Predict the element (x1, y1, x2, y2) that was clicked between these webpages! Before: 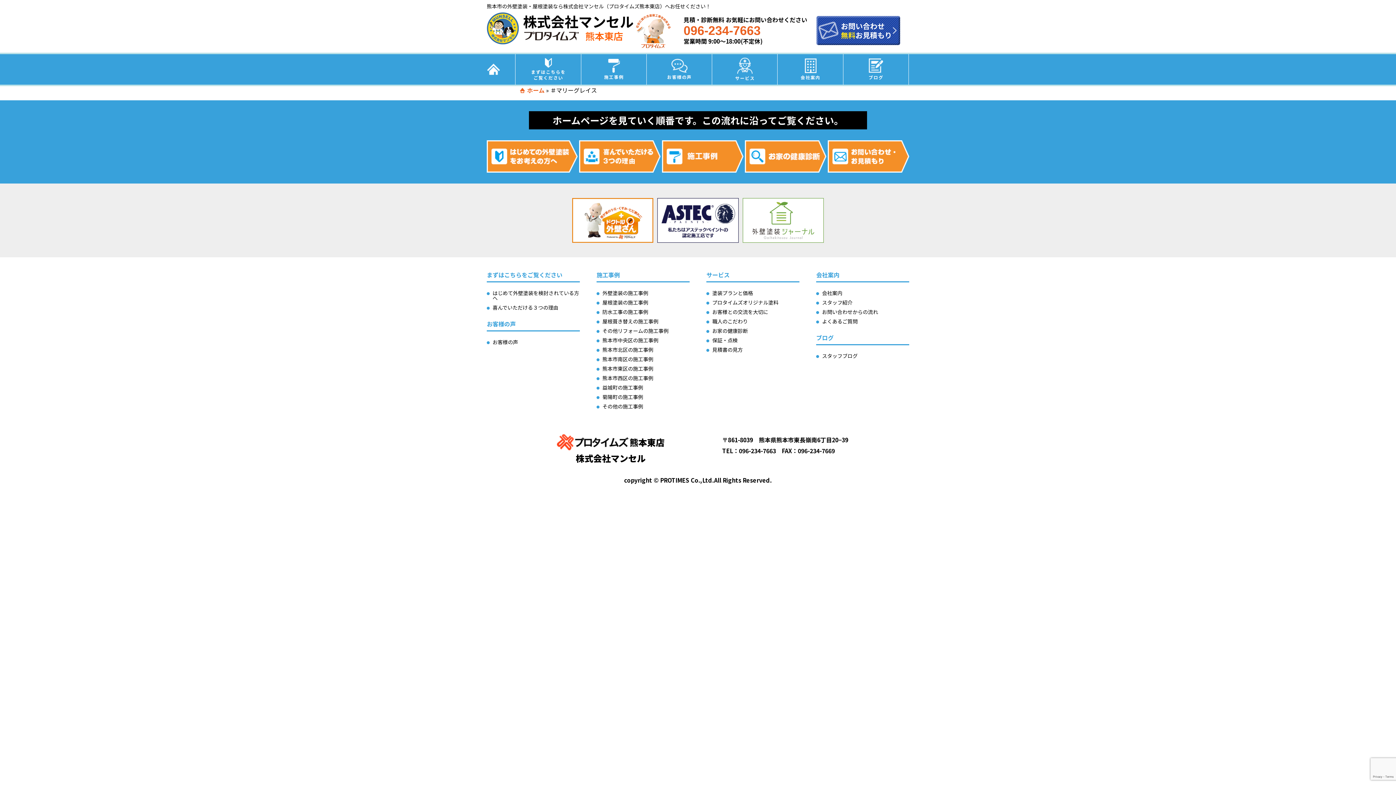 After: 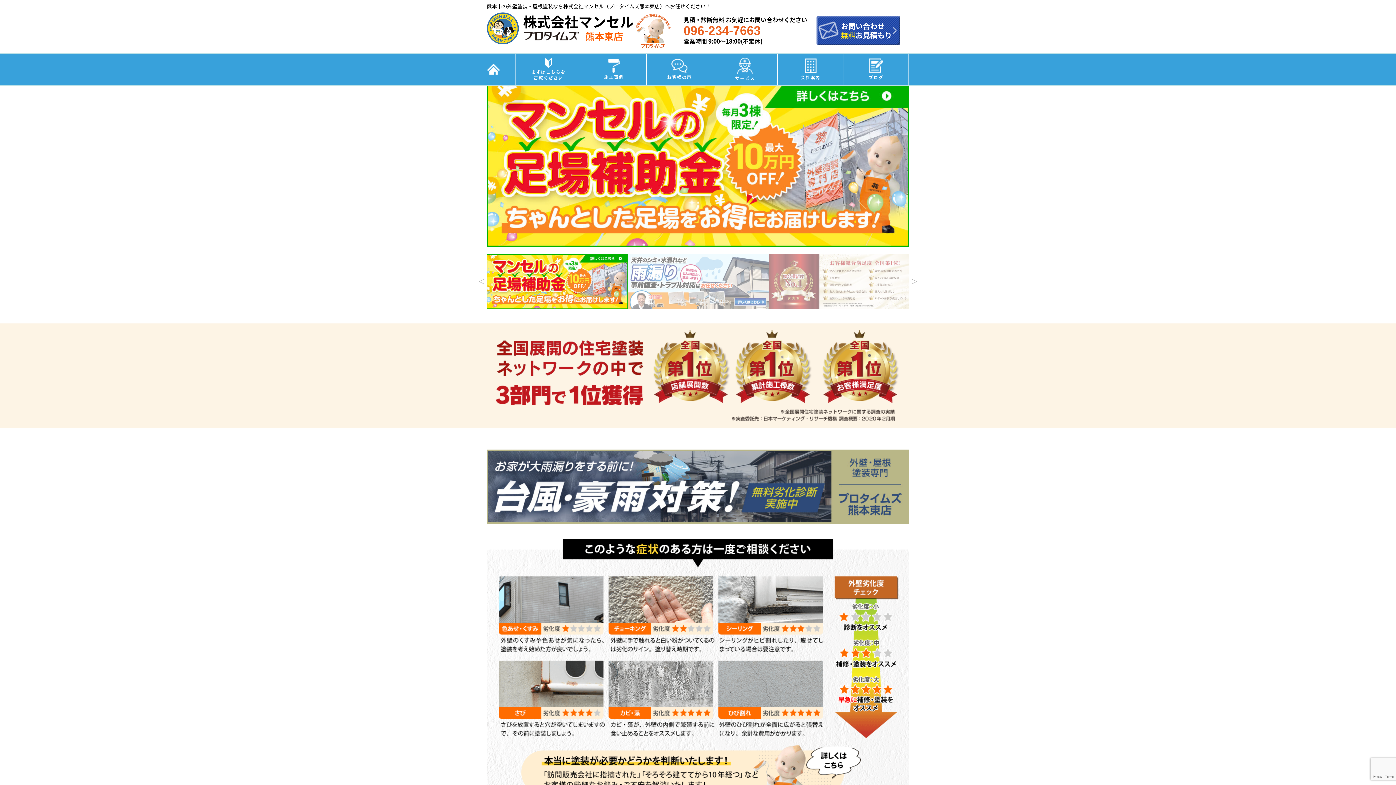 Action: label: ホーム bbox: (520, 85, 544, 94)